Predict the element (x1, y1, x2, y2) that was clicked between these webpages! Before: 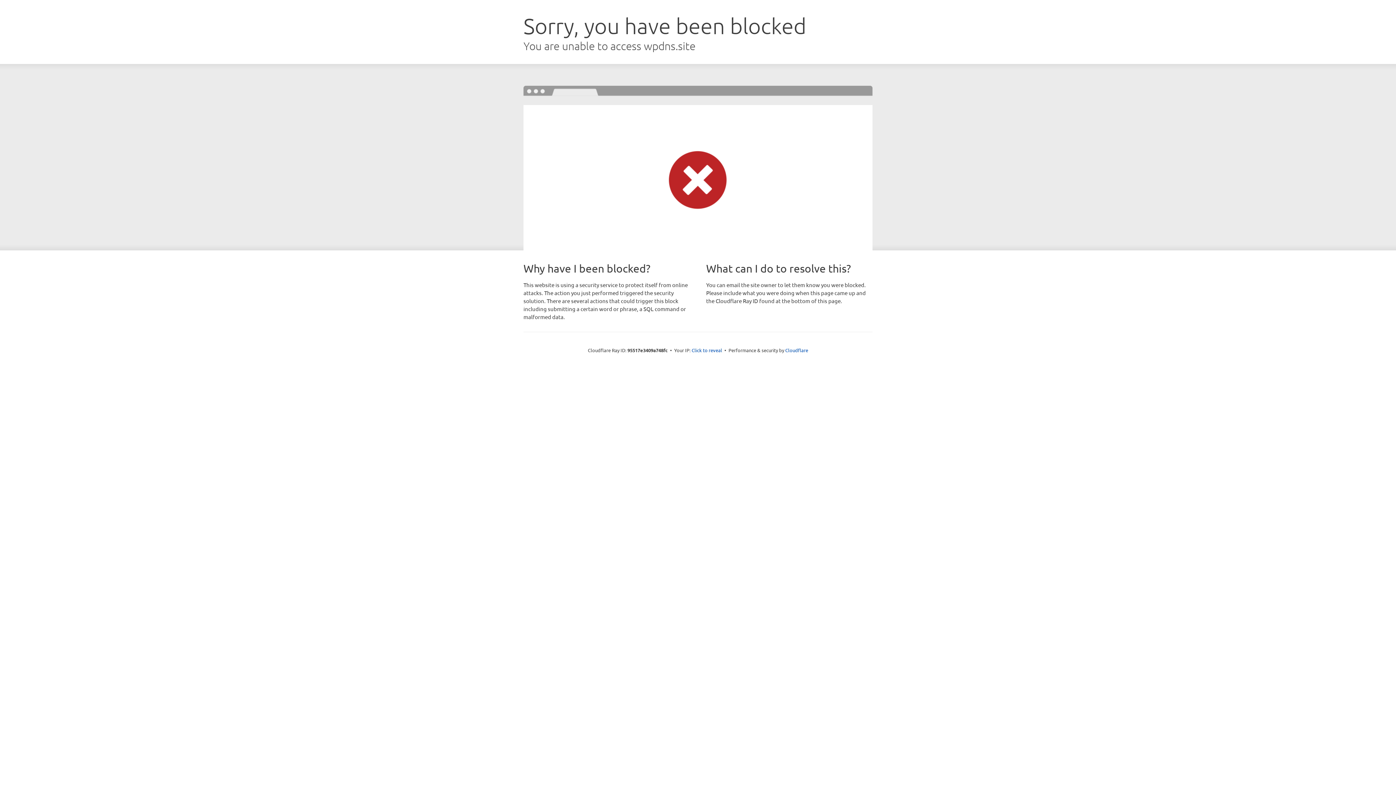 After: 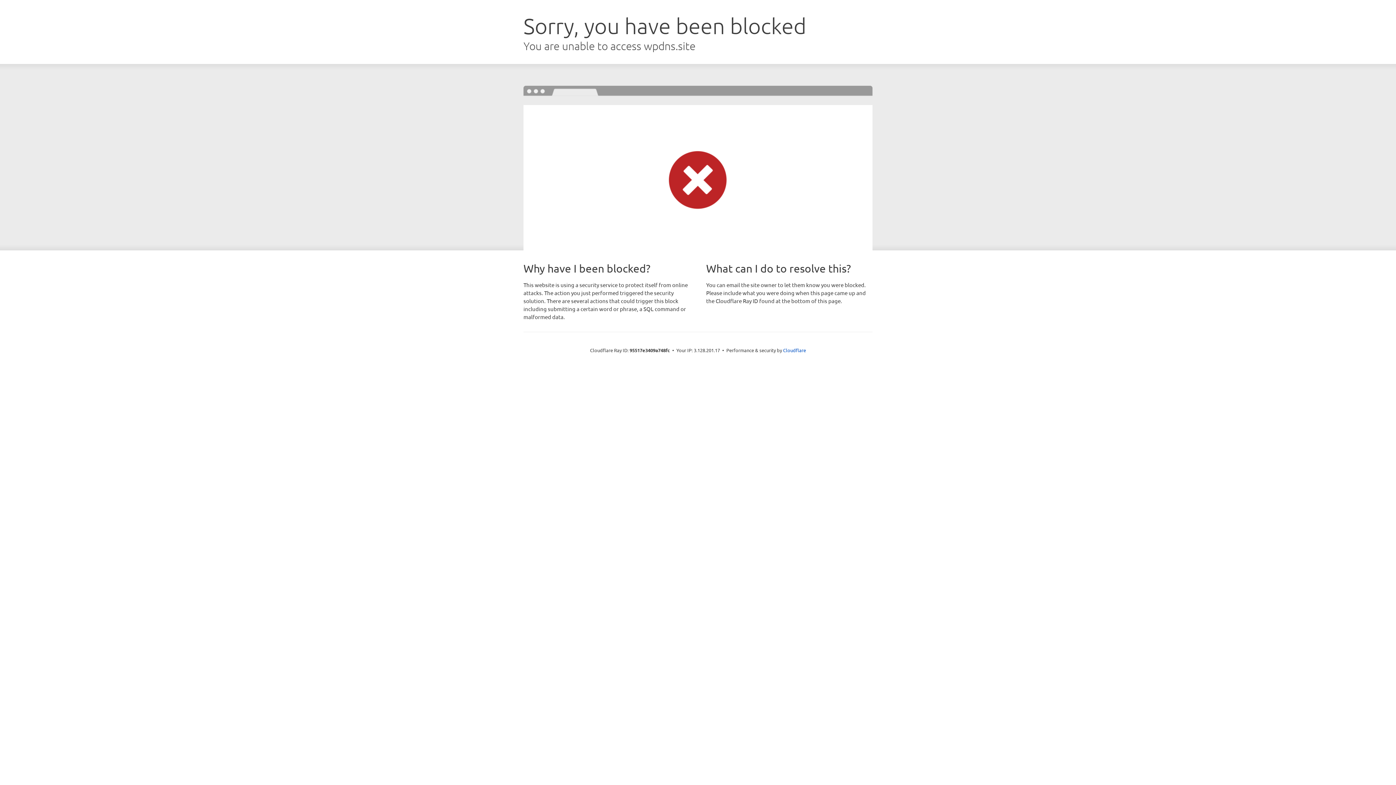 Action: bbox: (691, 346, 722, 353) label: Click to reveal